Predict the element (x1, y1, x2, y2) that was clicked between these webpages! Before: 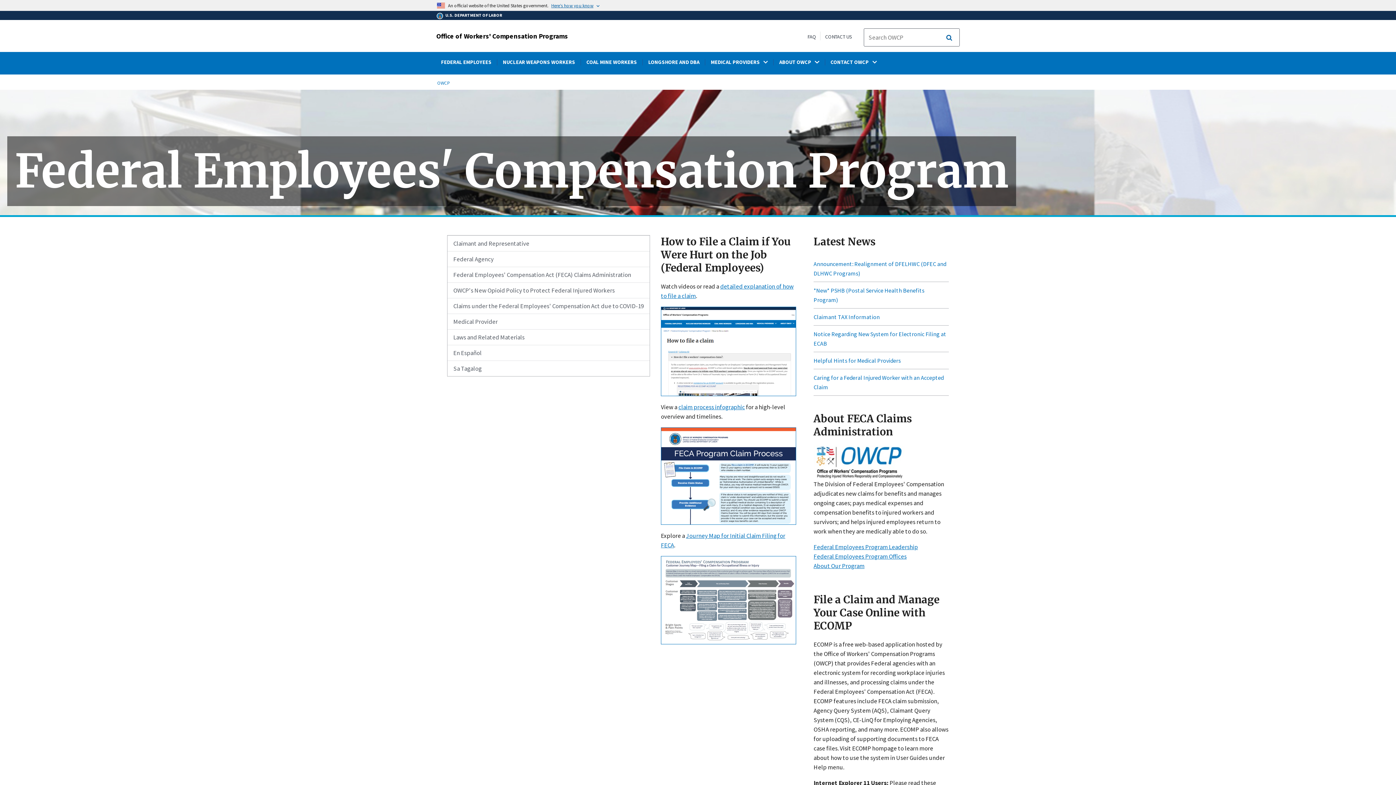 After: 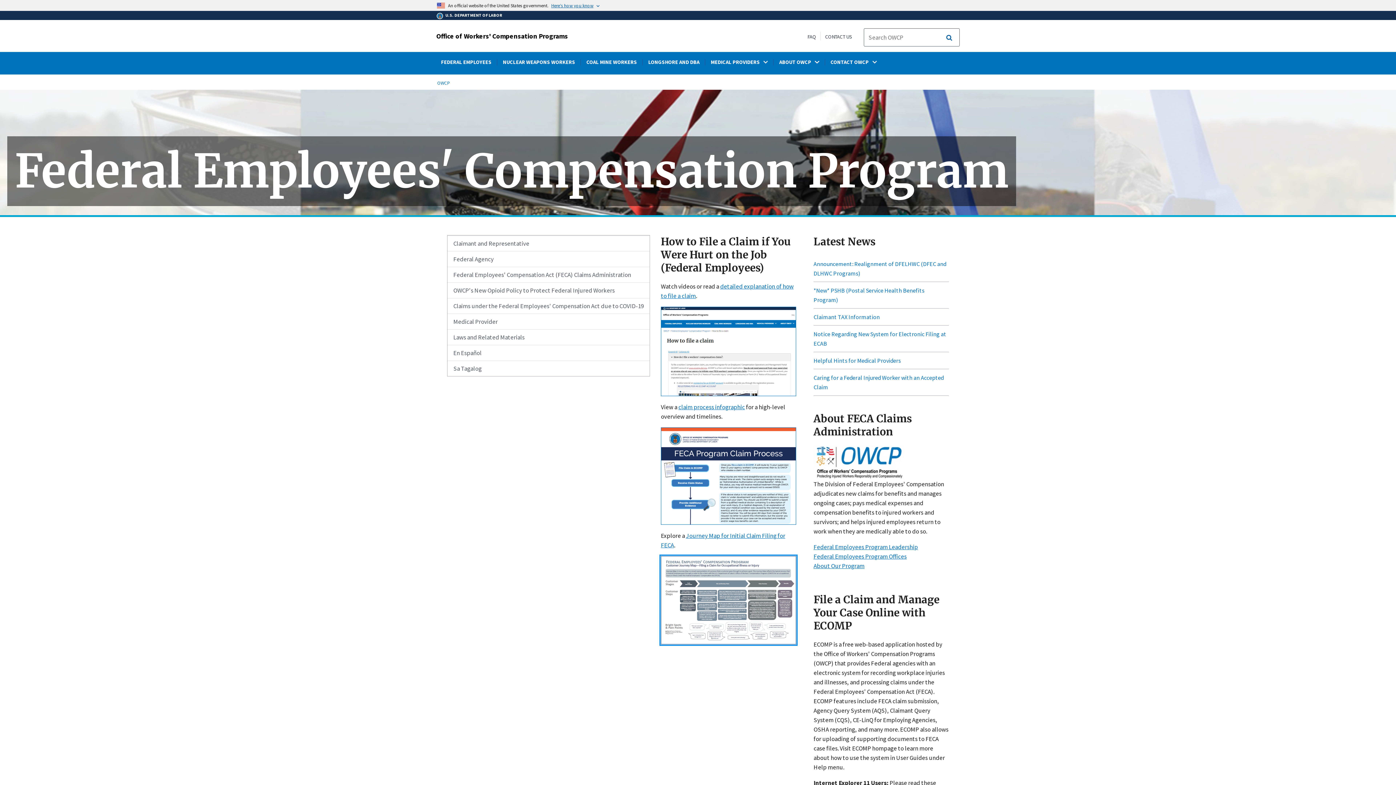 Action: bbox: (661, 595, 796, 603)